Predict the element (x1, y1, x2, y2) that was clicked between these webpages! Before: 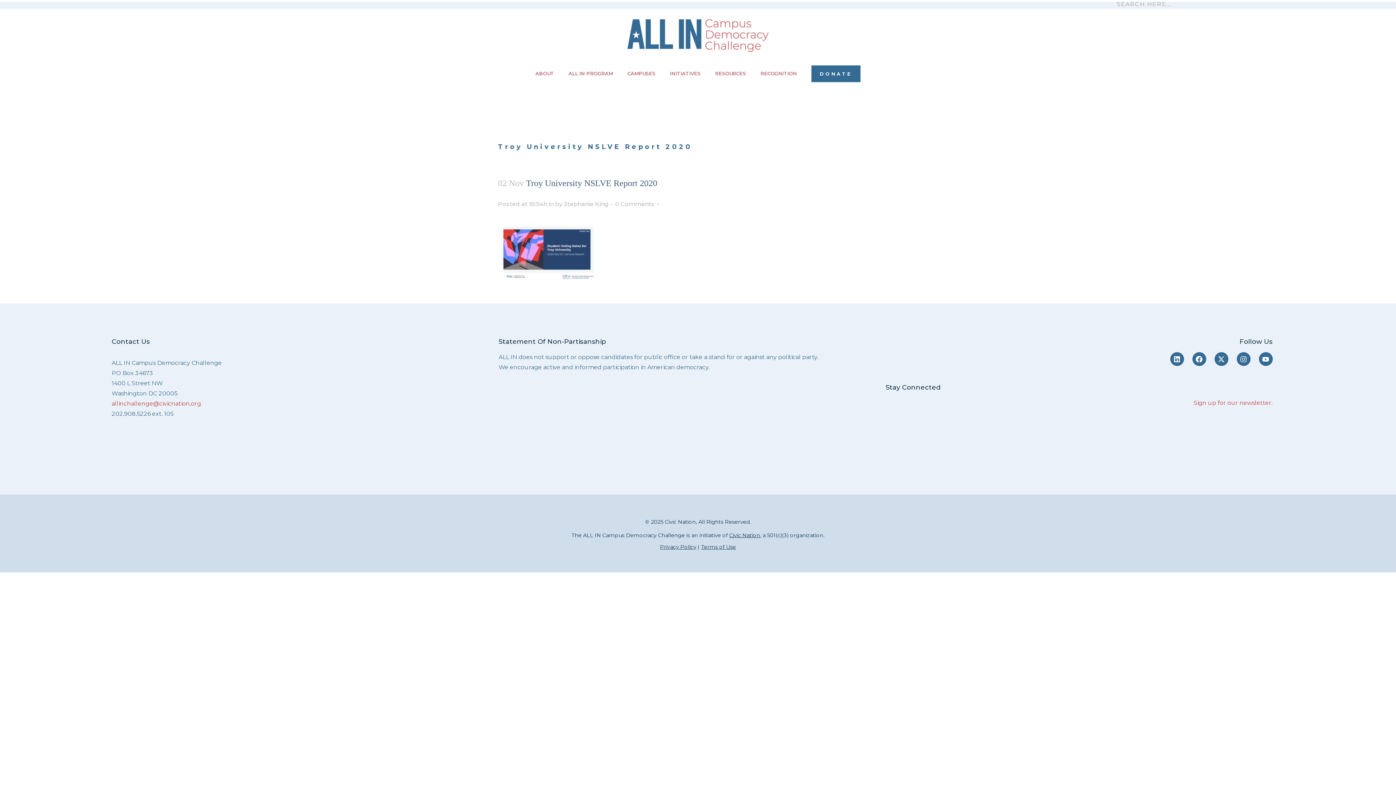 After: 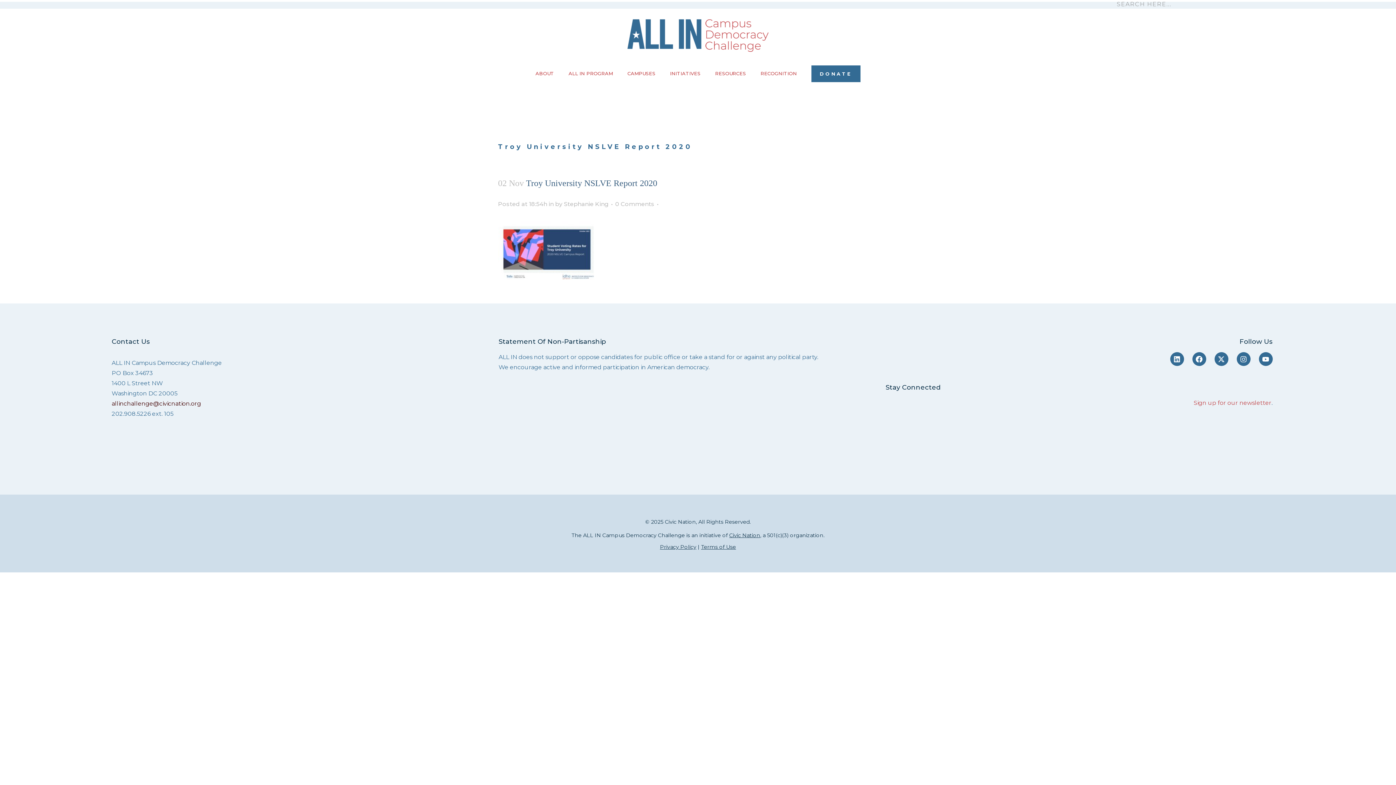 Action: bbox: (111, 400, 201, 407) label: allinchallenge@civicnation.org